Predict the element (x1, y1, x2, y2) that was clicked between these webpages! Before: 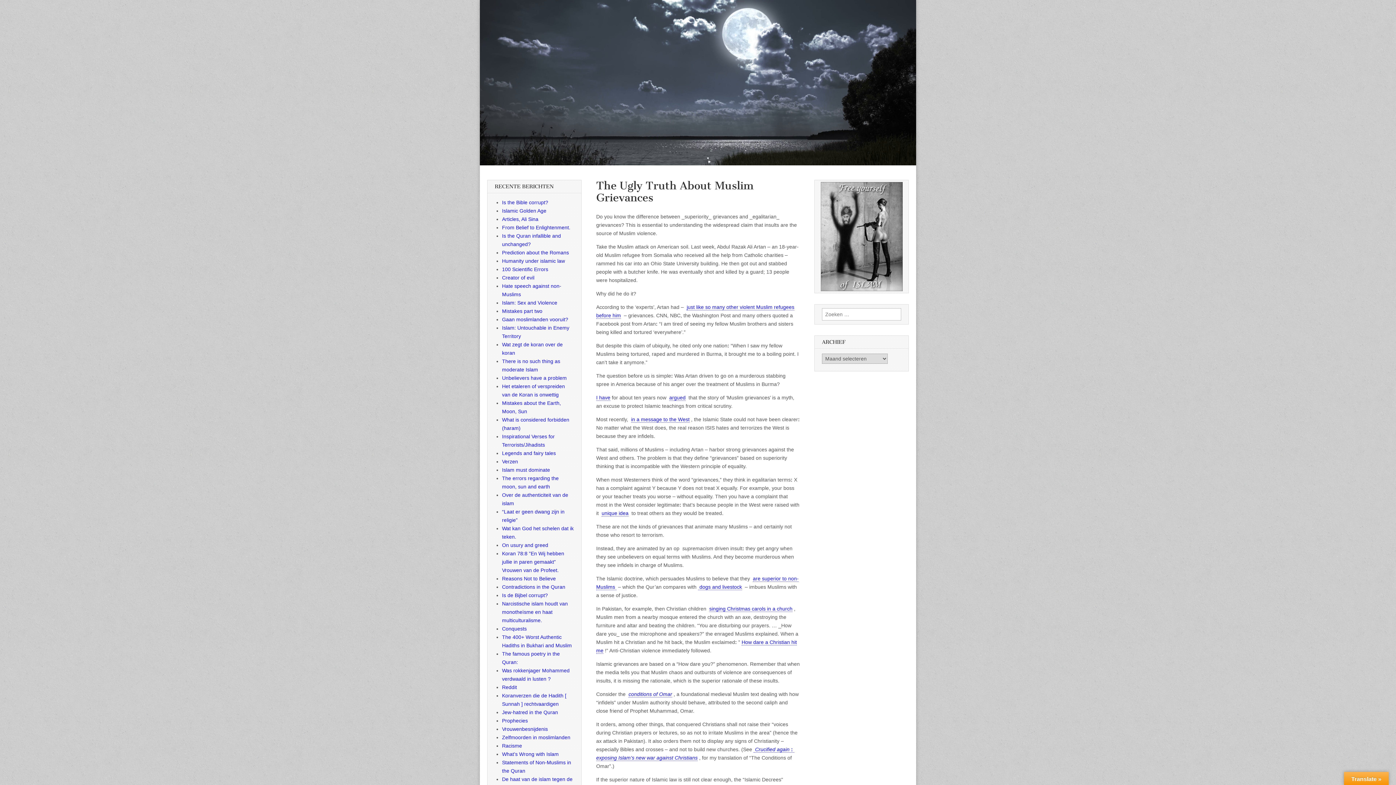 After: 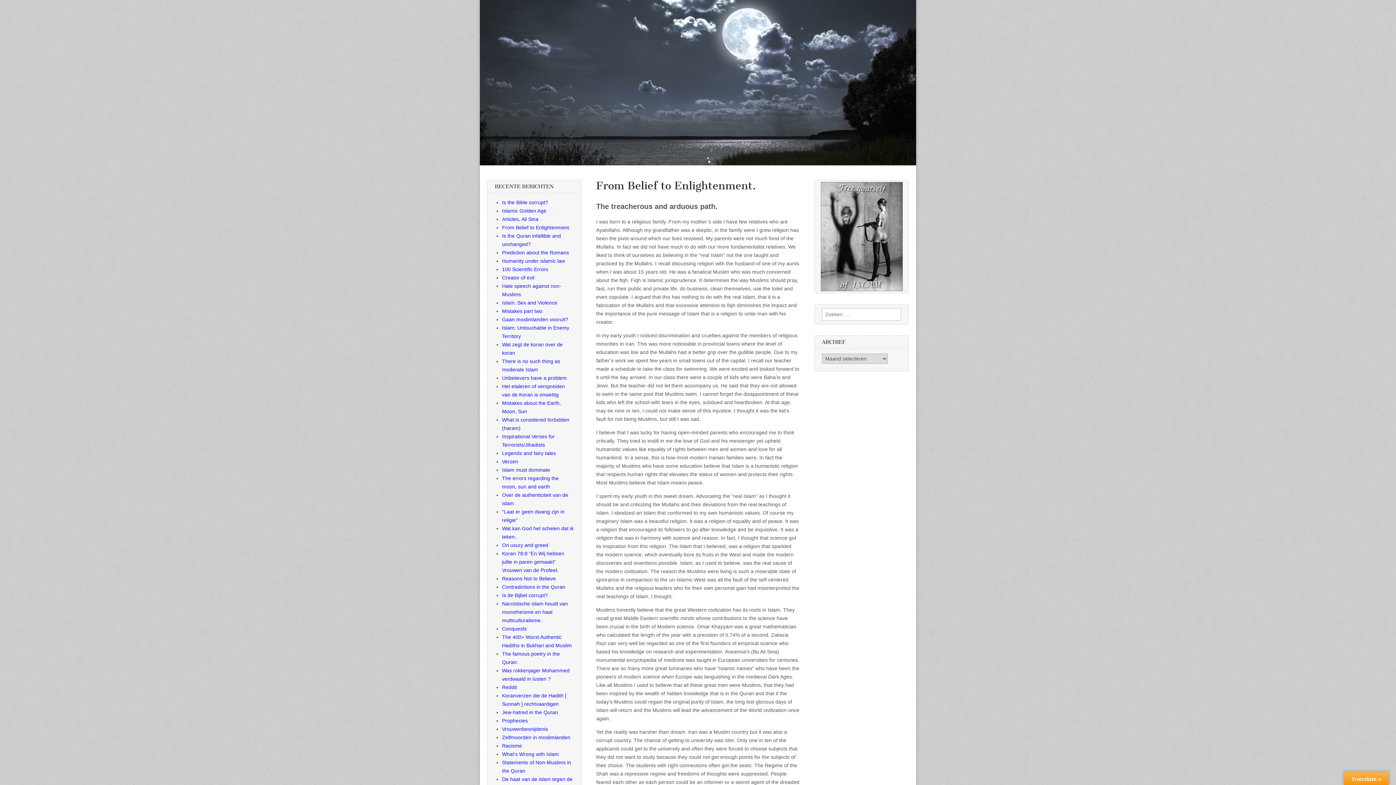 Action: bbox: (502, 224, 570, 230) label: From Belief to Enlightenment.